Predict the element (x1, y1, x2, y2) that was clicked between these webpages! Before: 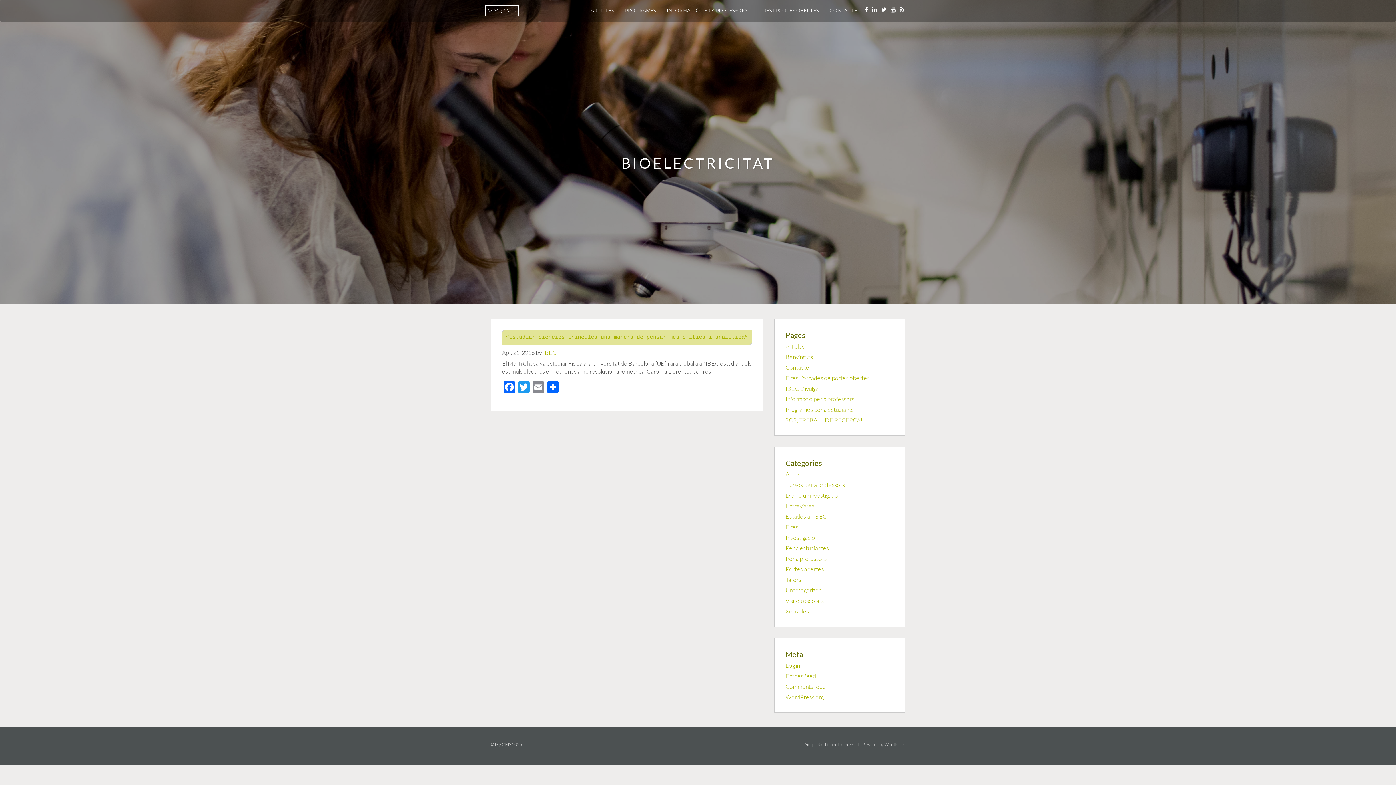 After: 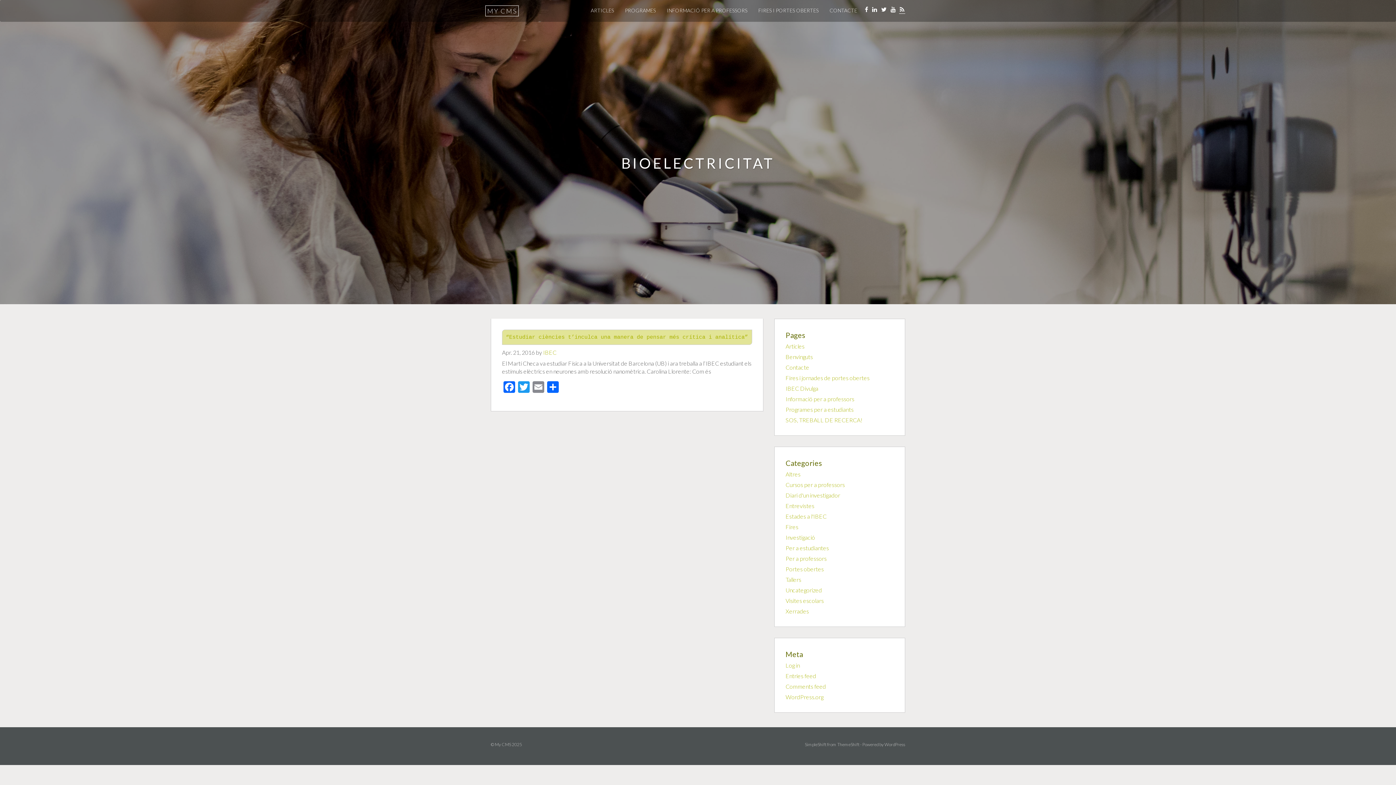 Action: bbox: (899, 0, 905, 13)